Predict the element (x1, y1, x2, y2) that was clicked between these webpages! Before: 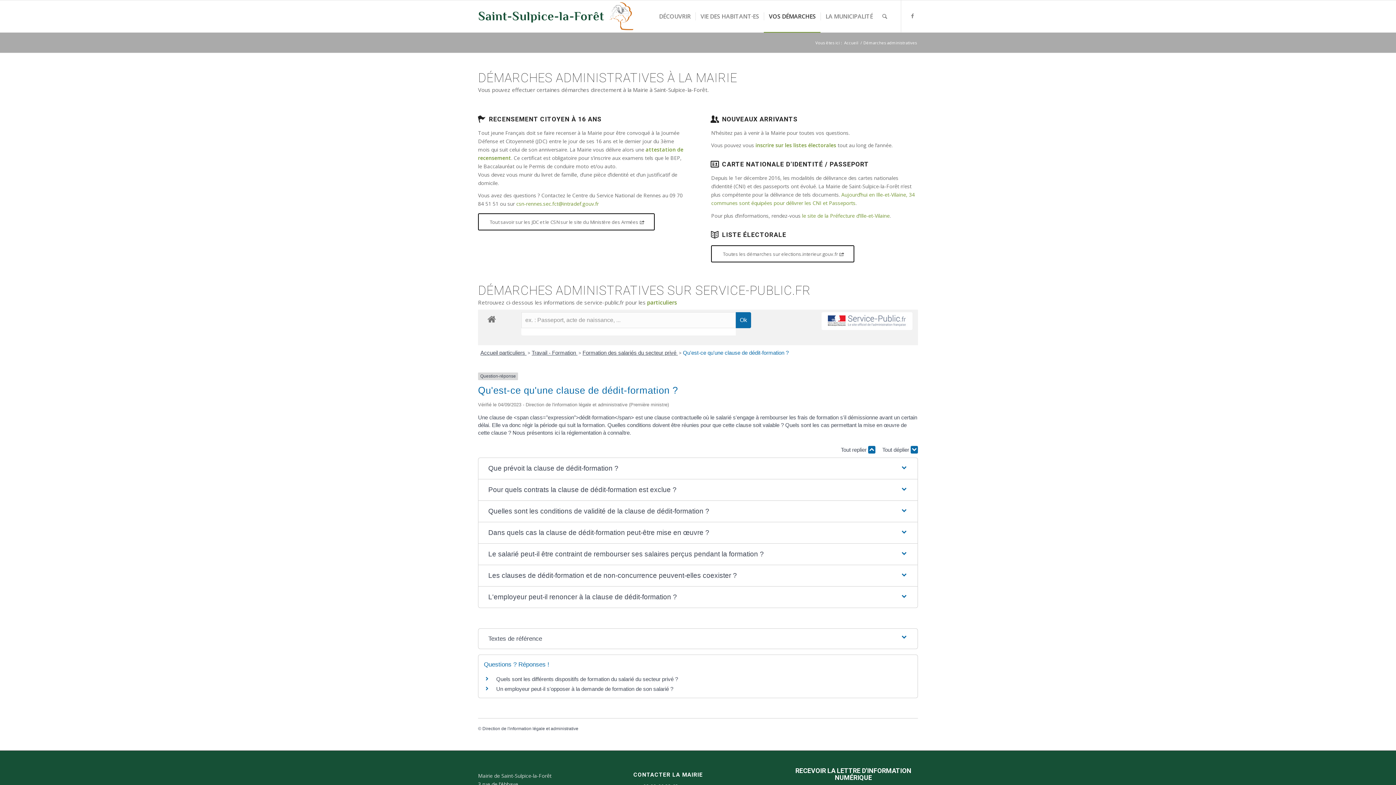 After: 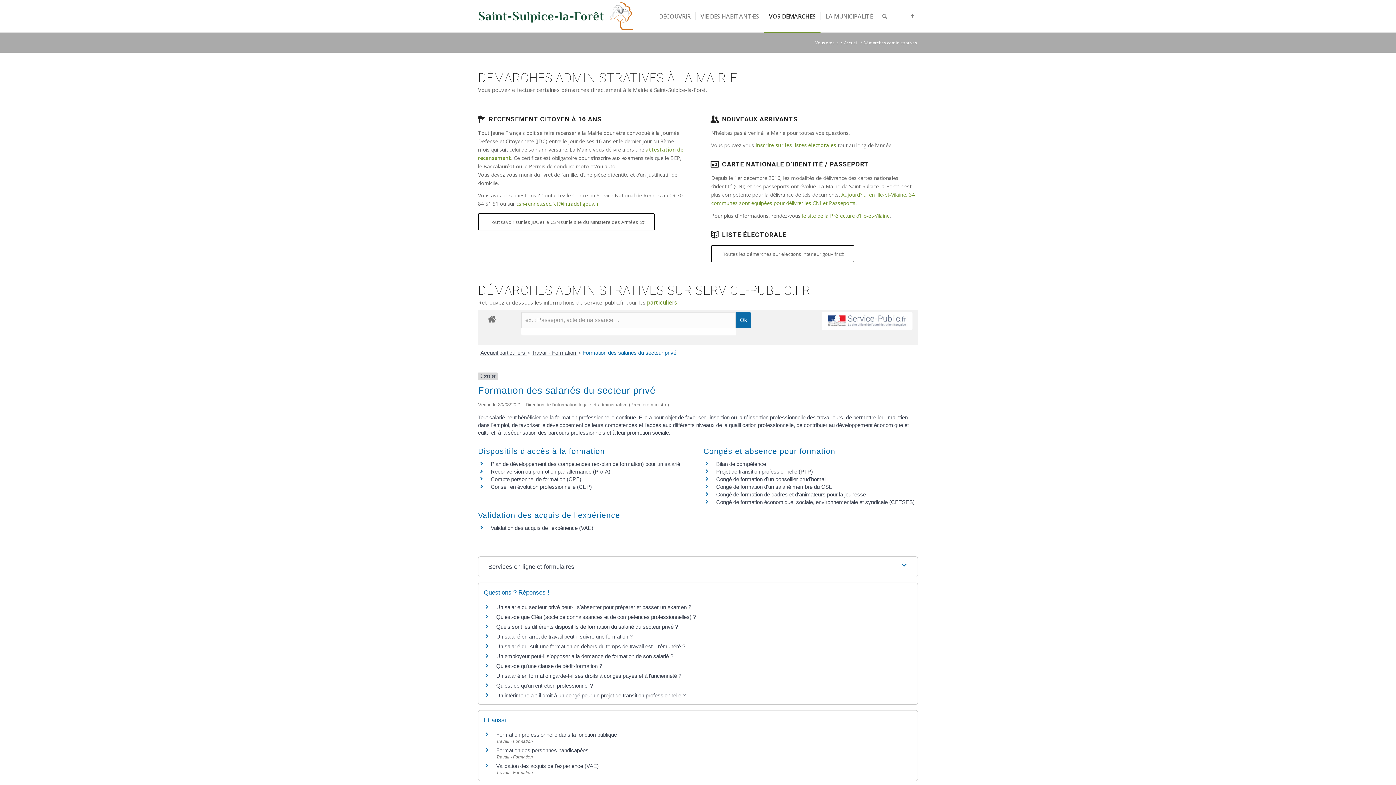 Action: bbox: (582, 349, 678, 356) label: Formation des salariés du secteur privé 